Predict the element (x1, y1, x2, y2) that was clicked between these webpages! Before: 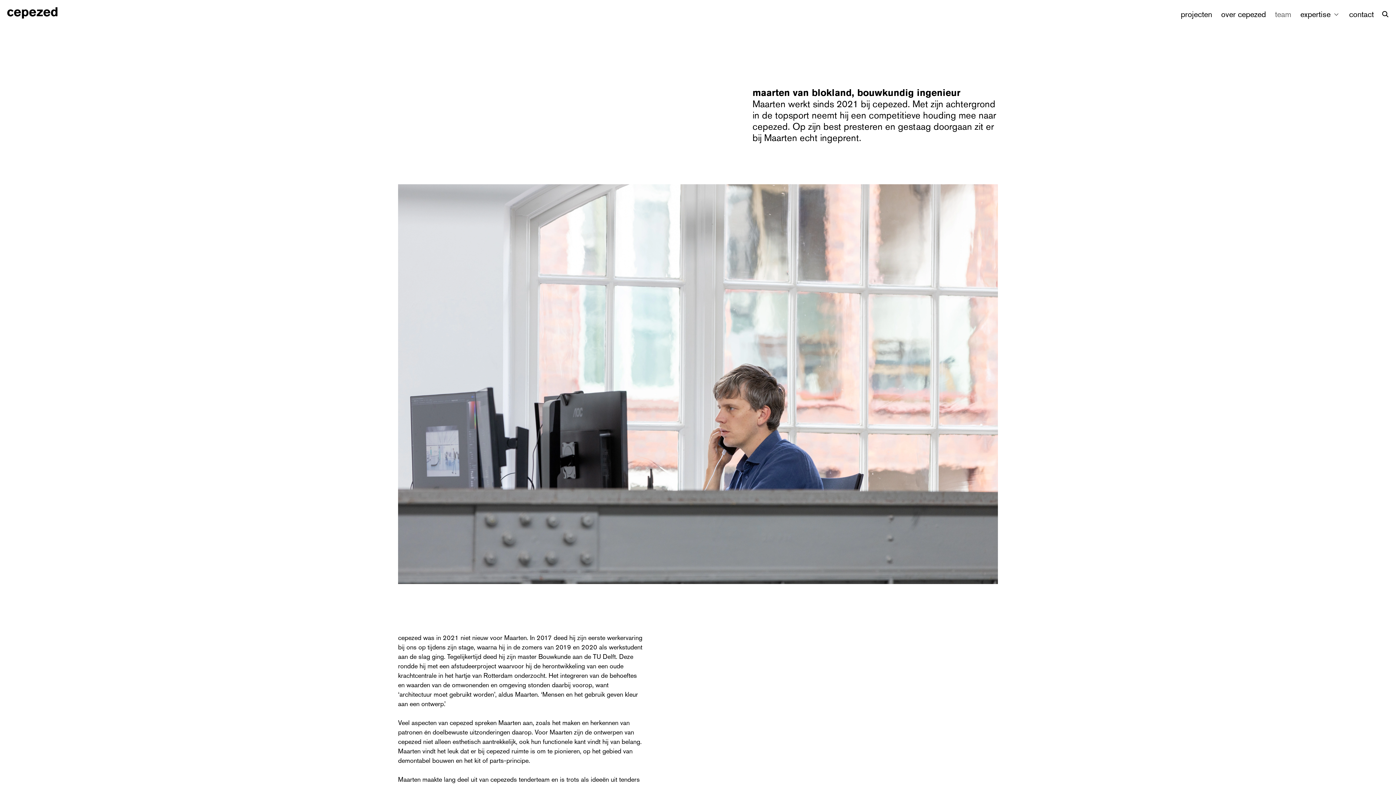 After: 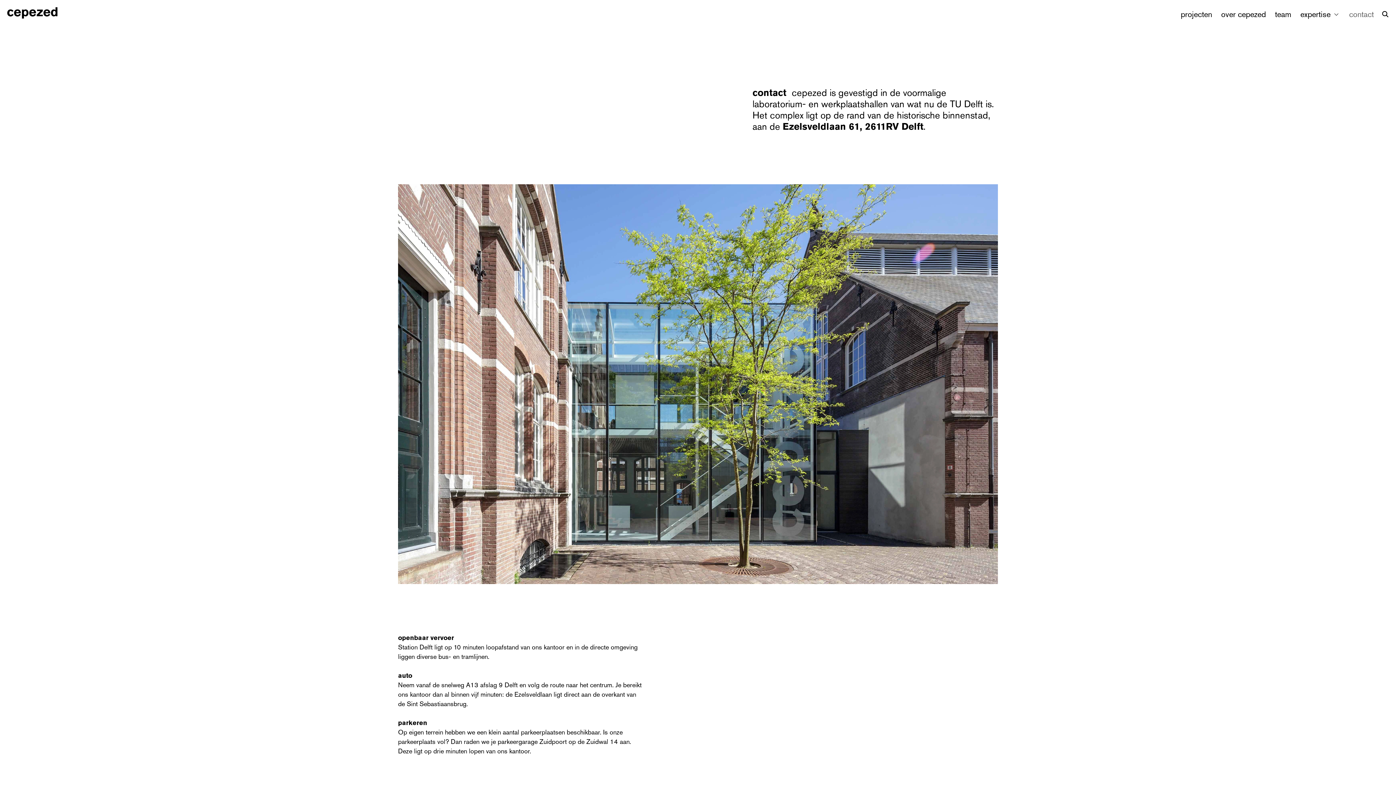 Action: bbox: (1349, 8, 1374, 19) label: contact